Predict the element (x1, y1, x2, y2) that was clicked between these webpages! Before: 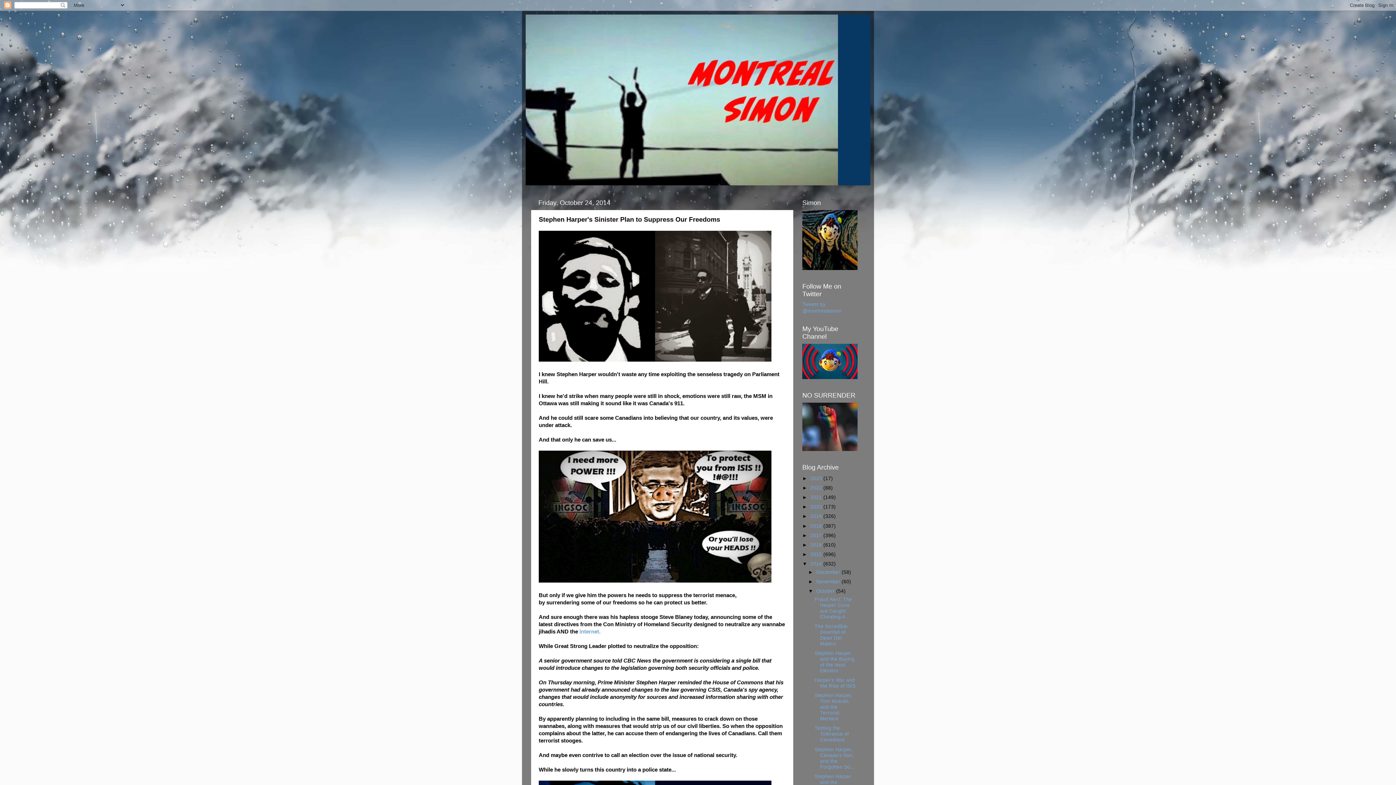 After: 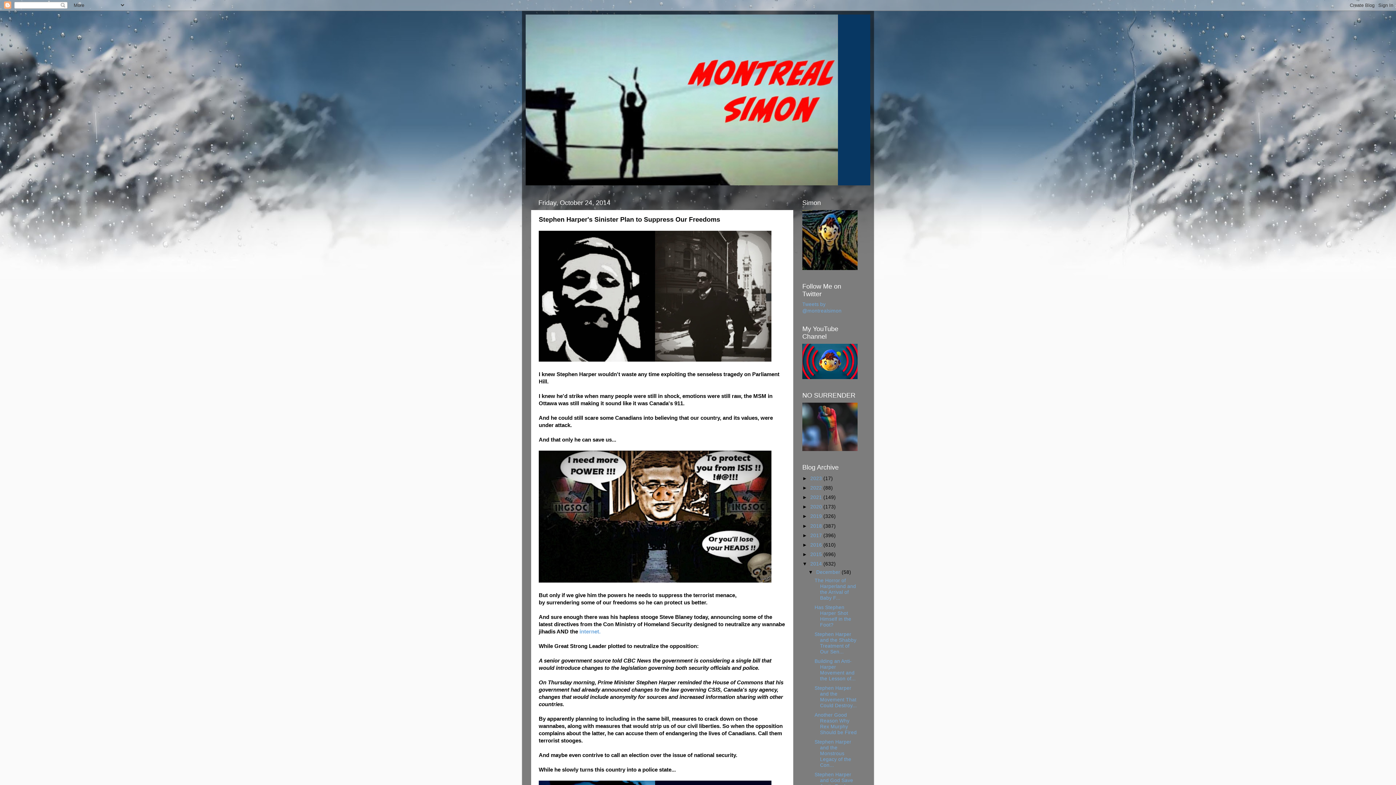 Action: bbox: (808, 569, 816, 575) label: ►  